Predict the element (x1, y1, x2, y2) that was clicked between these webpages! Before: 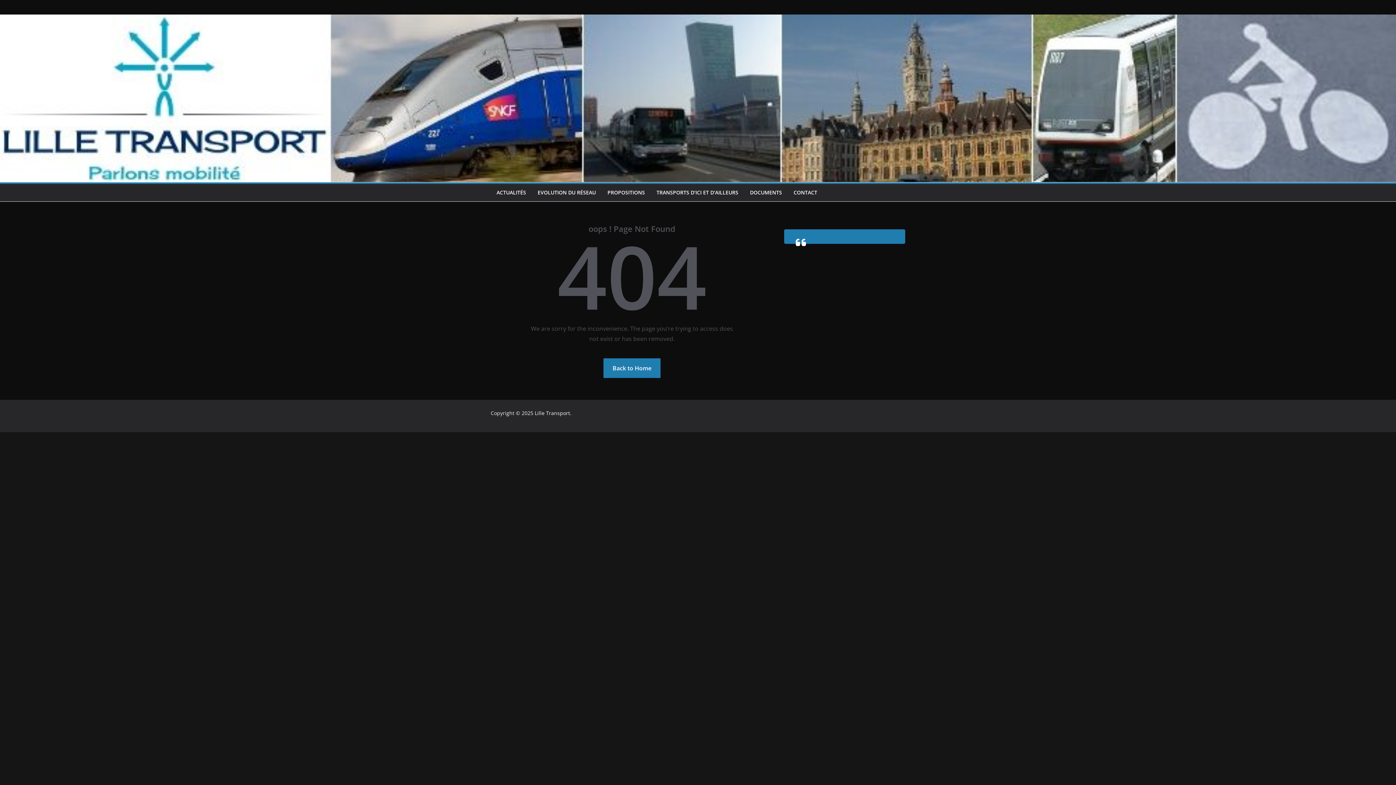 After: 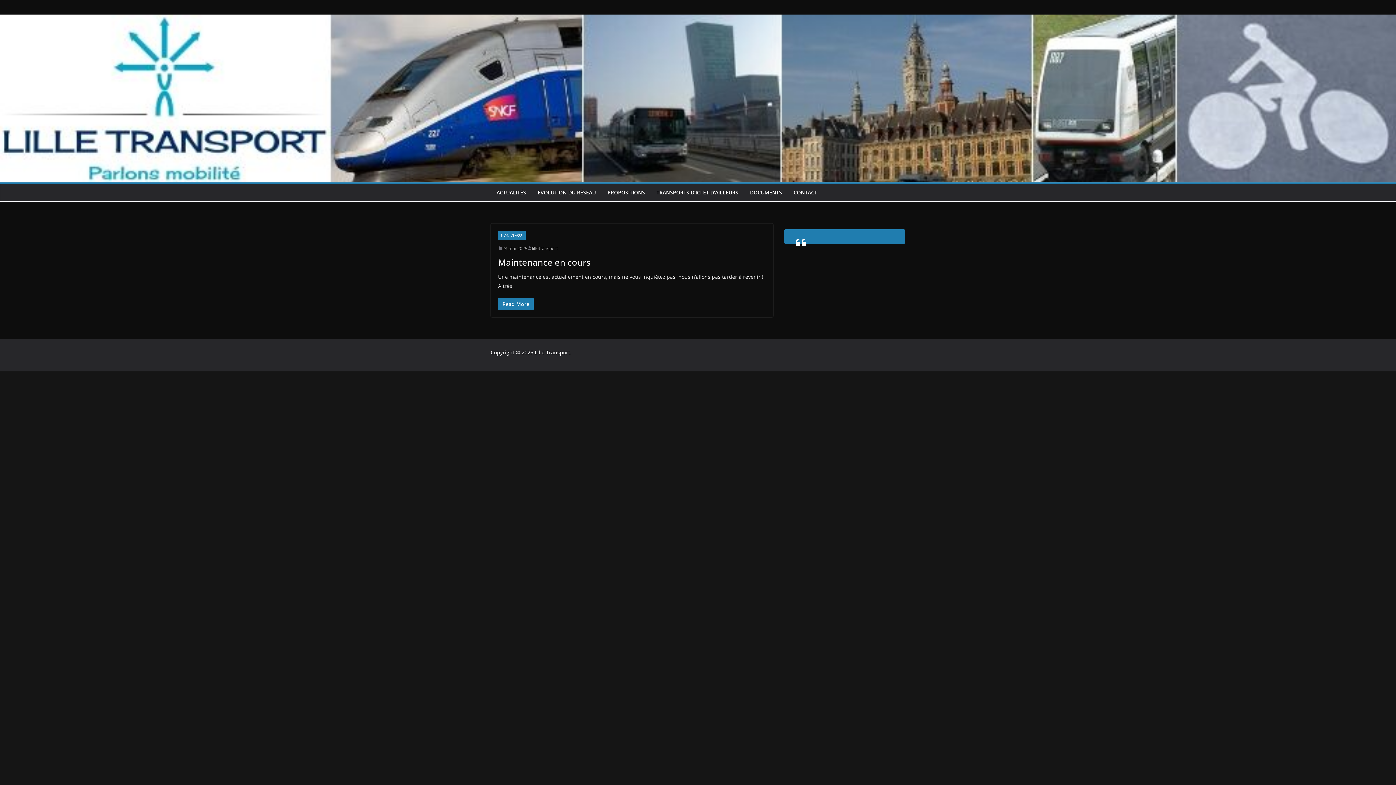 Action: bbox: (534, 409, 570, 416) label: Lille Transport